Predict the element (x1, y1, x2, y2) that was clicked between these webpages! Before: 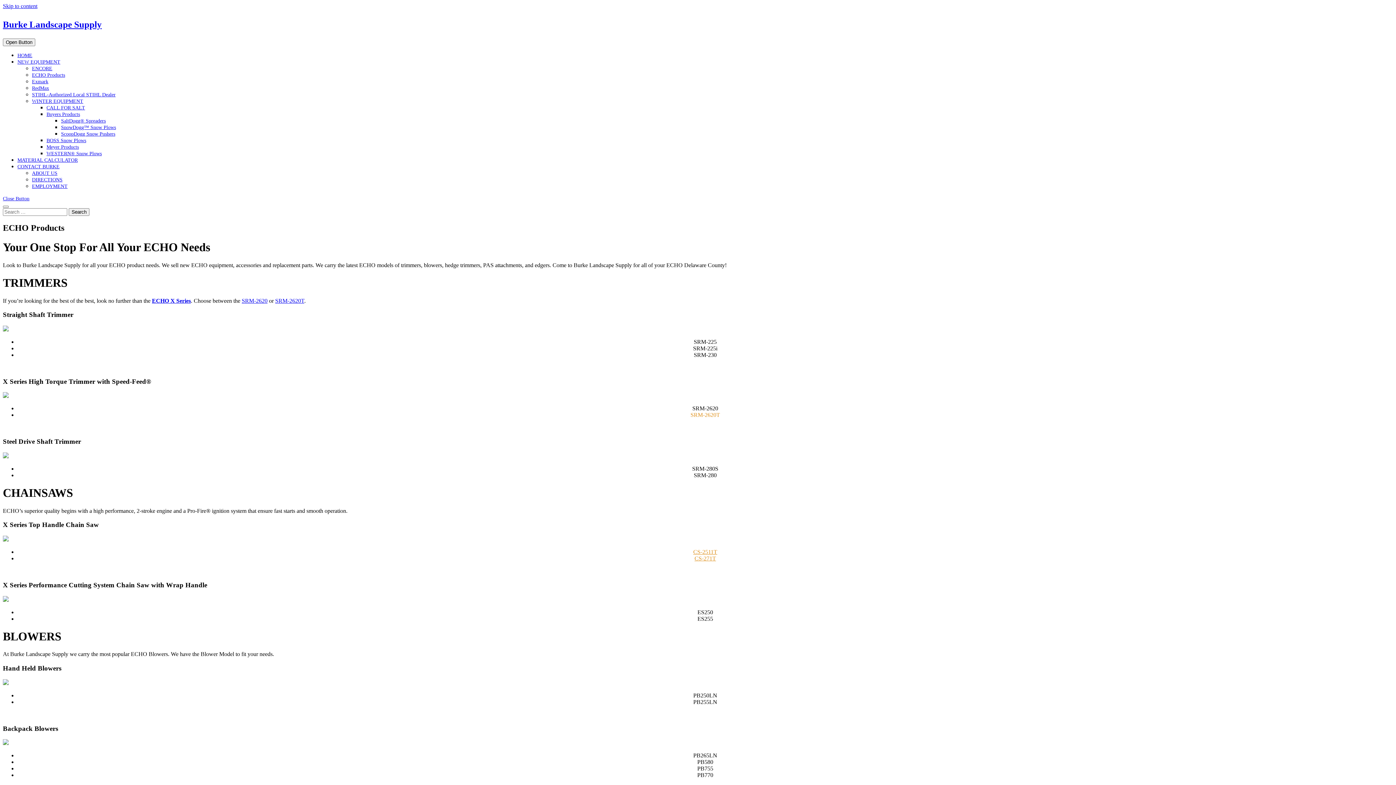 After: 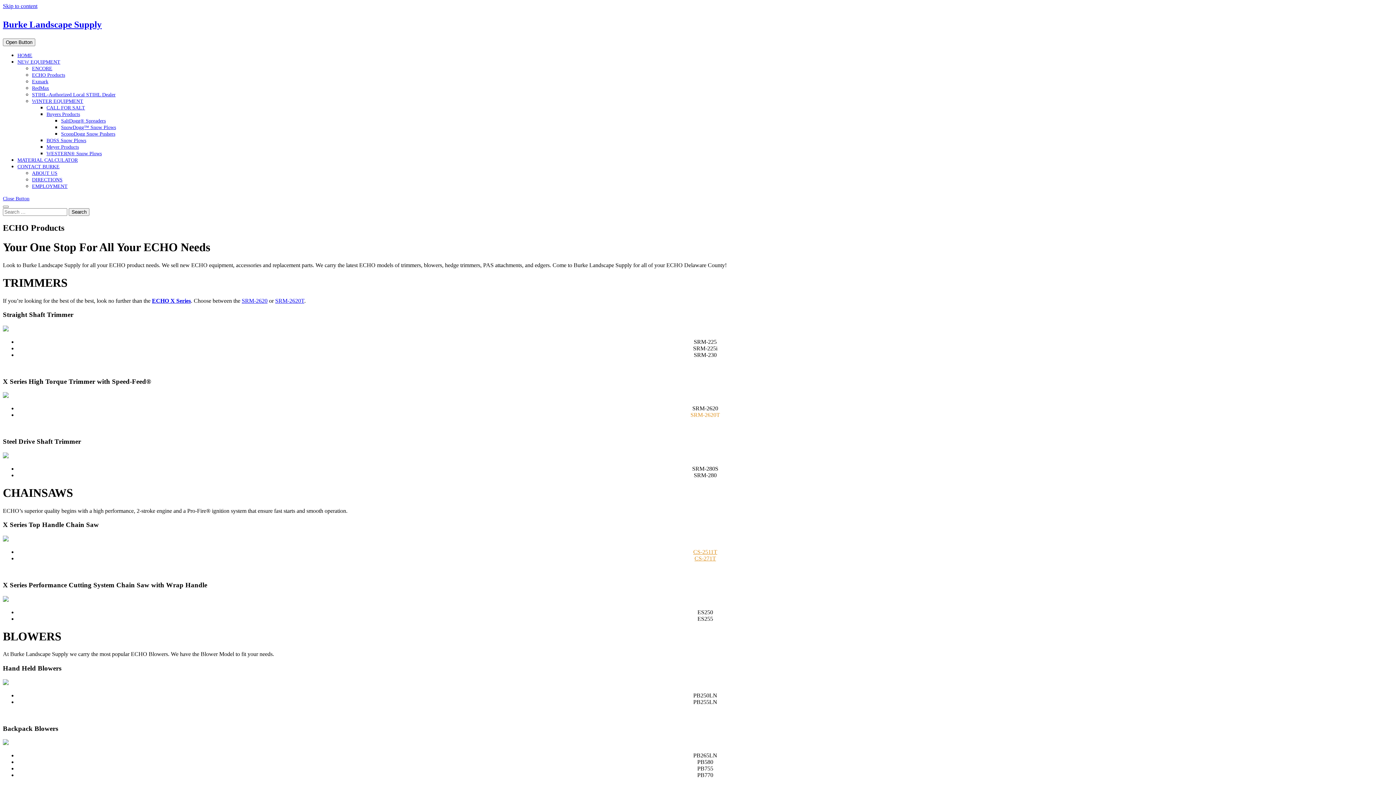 Action: label: SRM-2620T bbox: (690, 412, 720, 418)